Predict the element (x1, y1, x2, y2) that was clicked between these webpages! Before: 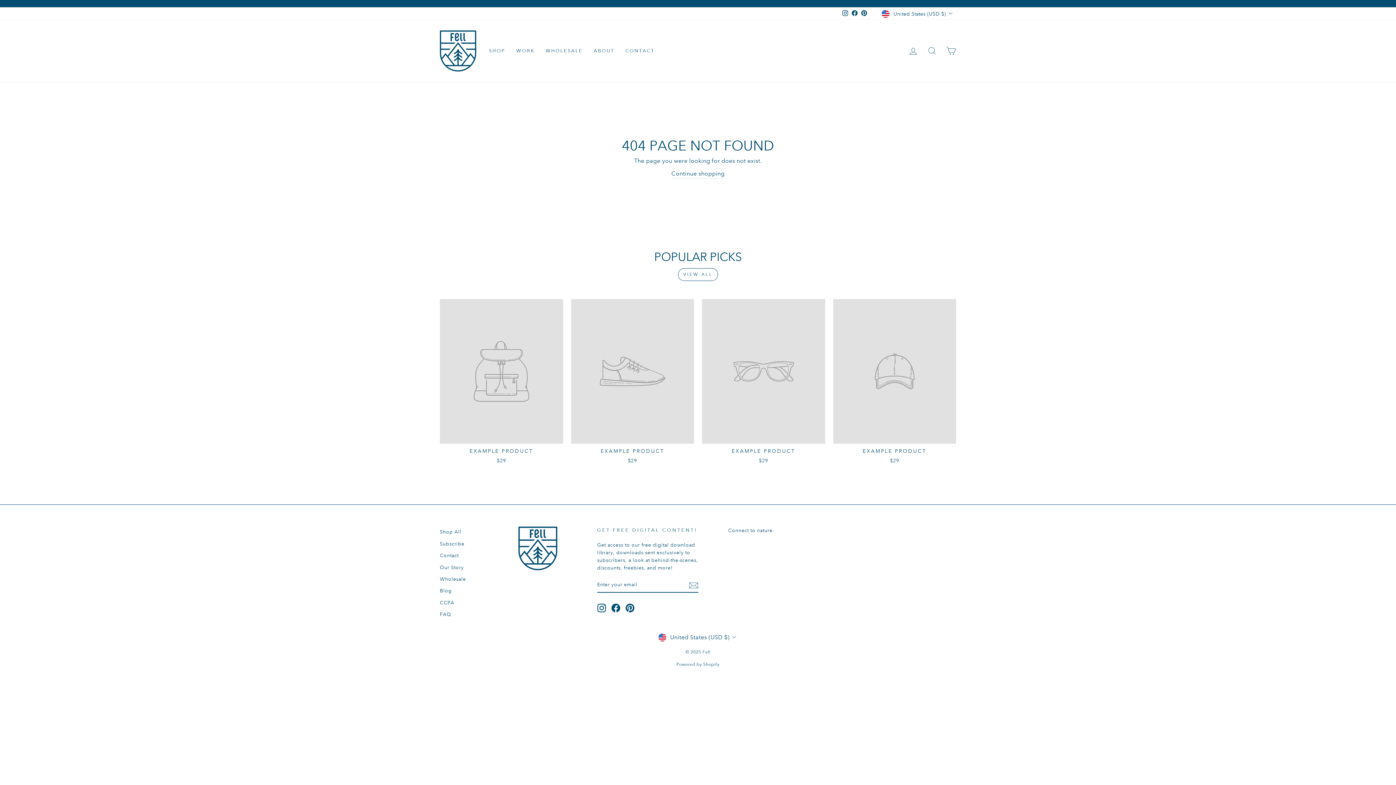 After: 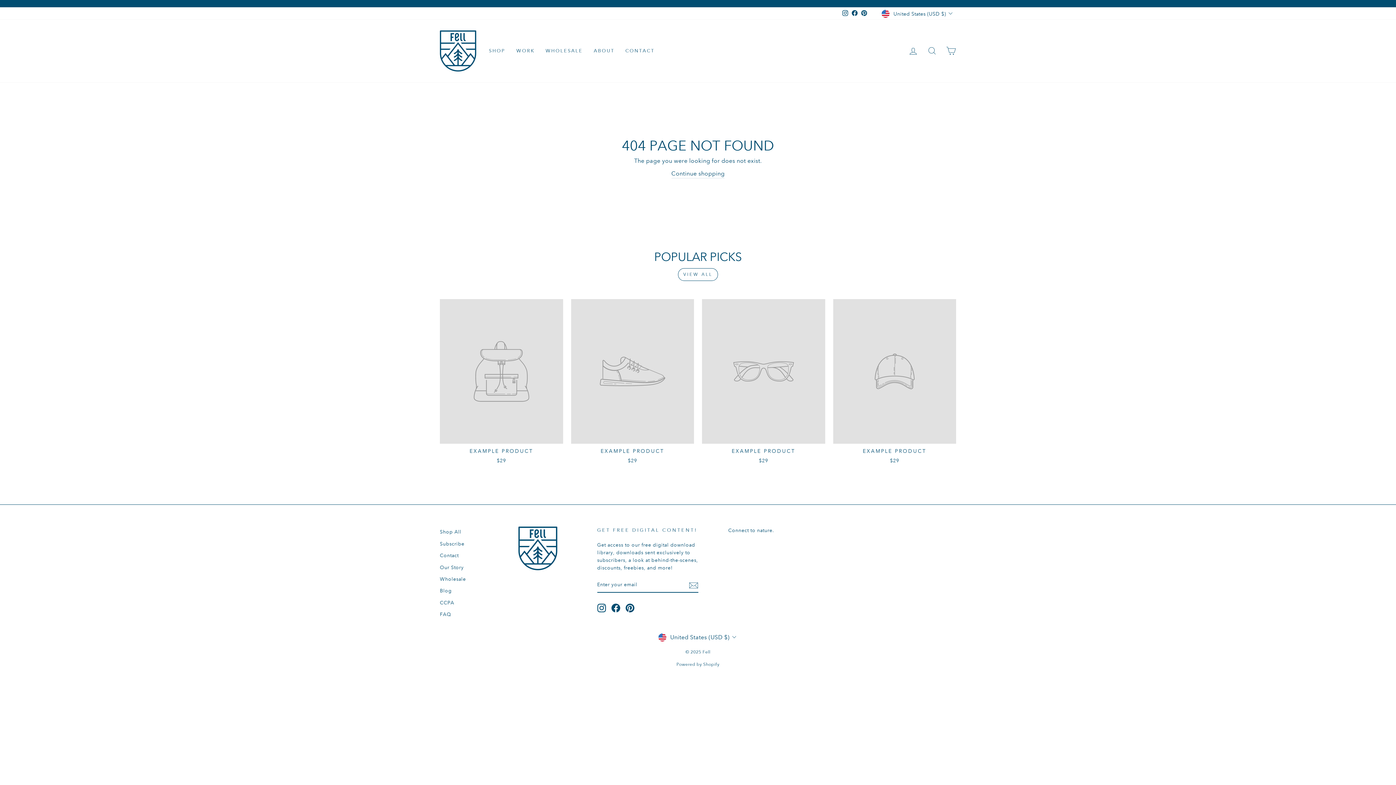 Action: label: Pinterest bbox: (625, 604, 634, 612)